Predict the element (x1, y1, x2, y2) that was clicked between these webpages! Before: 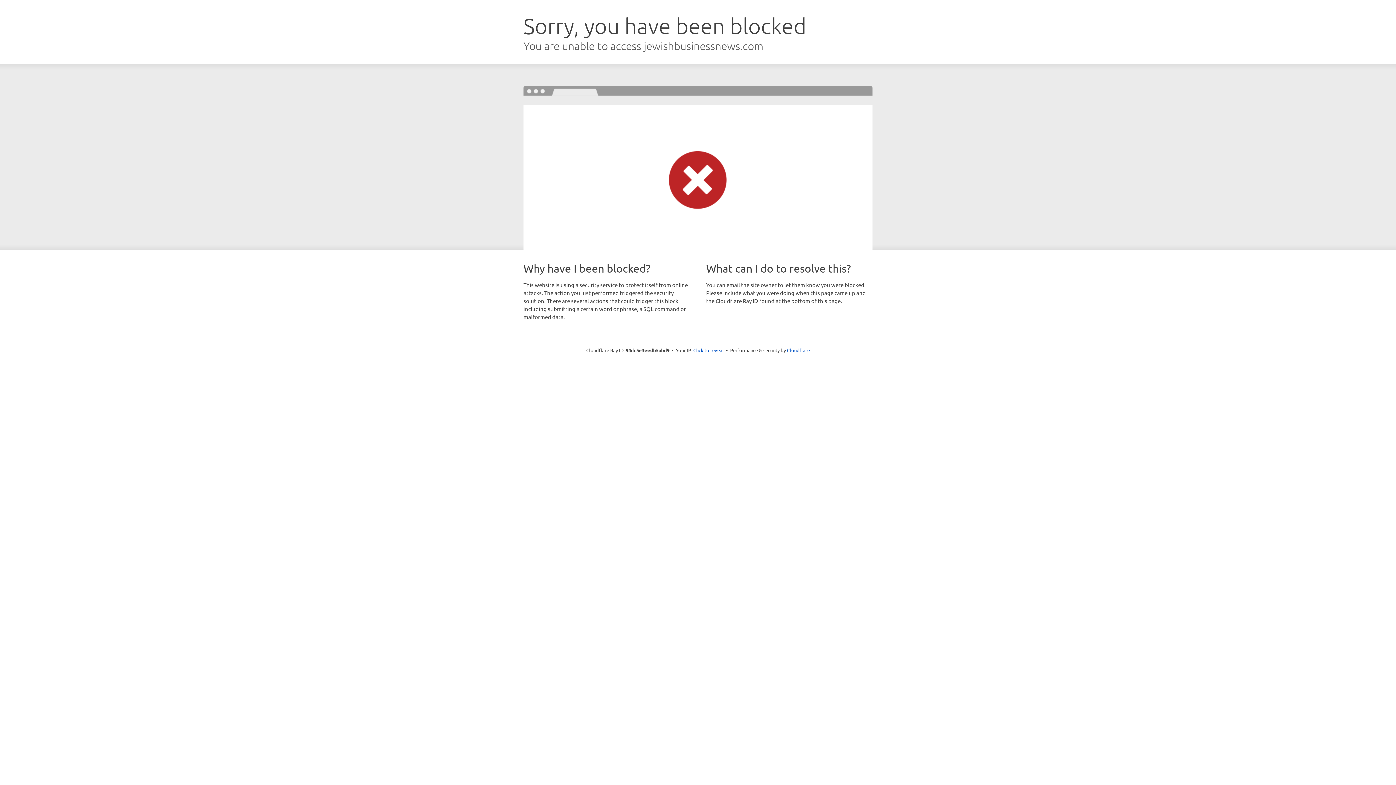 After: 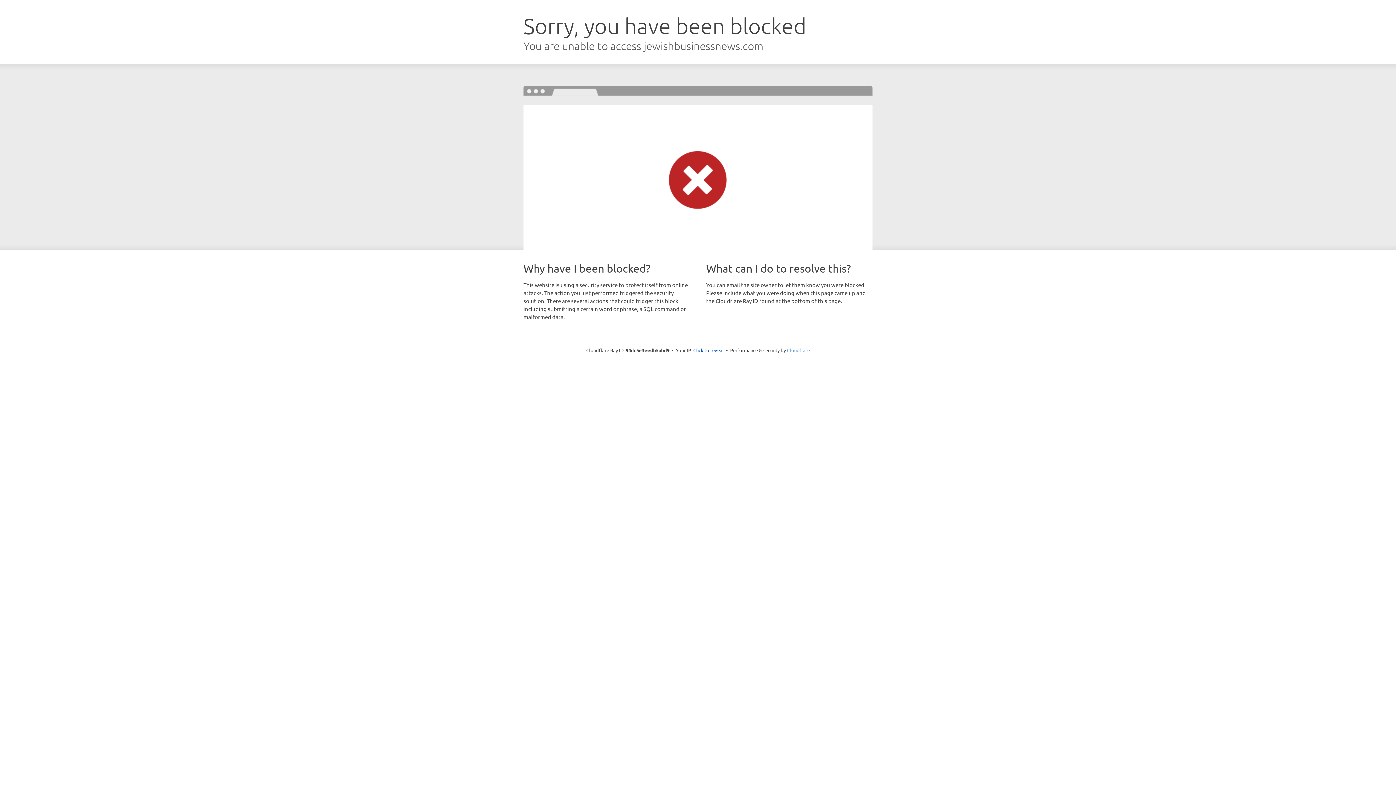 Action: label: Cloudflare bbox: (787, 347, 810, 353)